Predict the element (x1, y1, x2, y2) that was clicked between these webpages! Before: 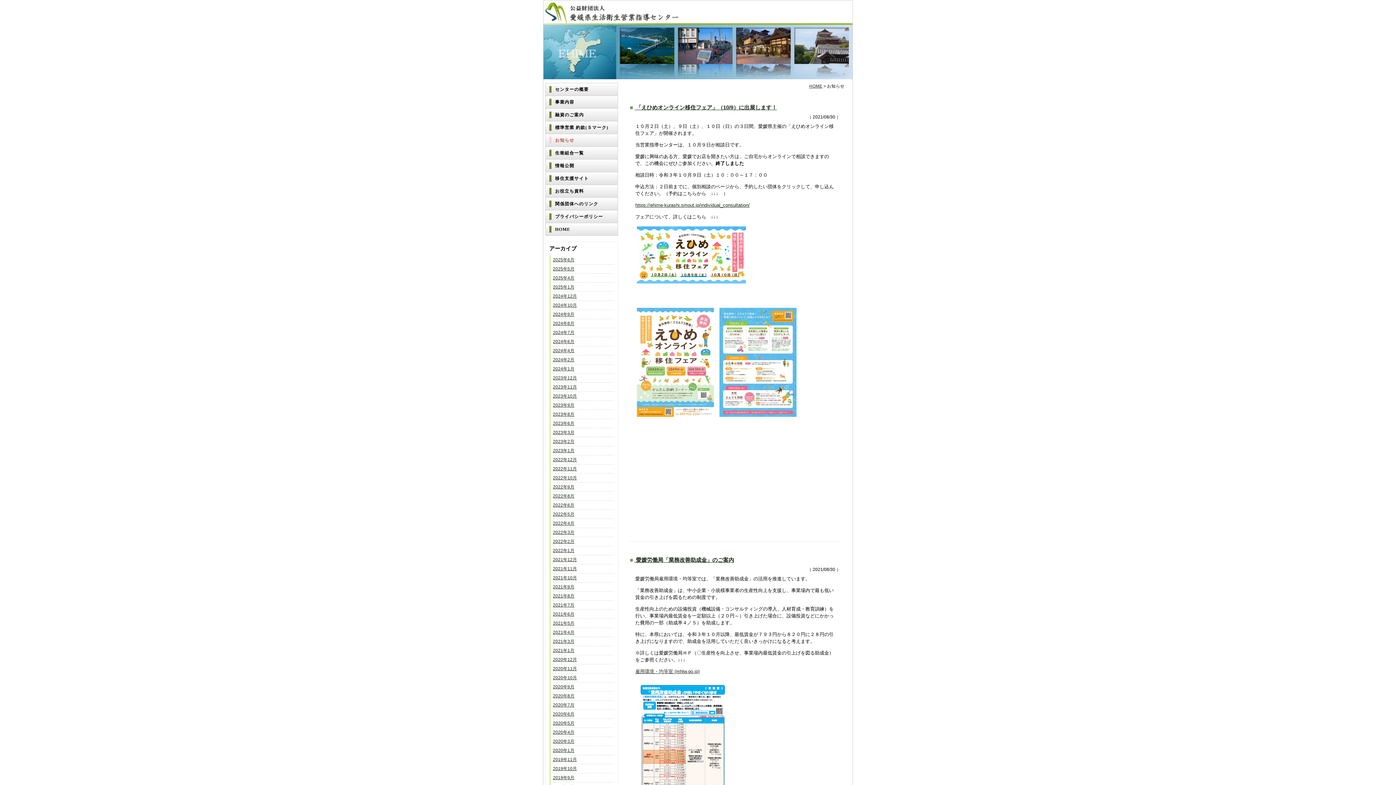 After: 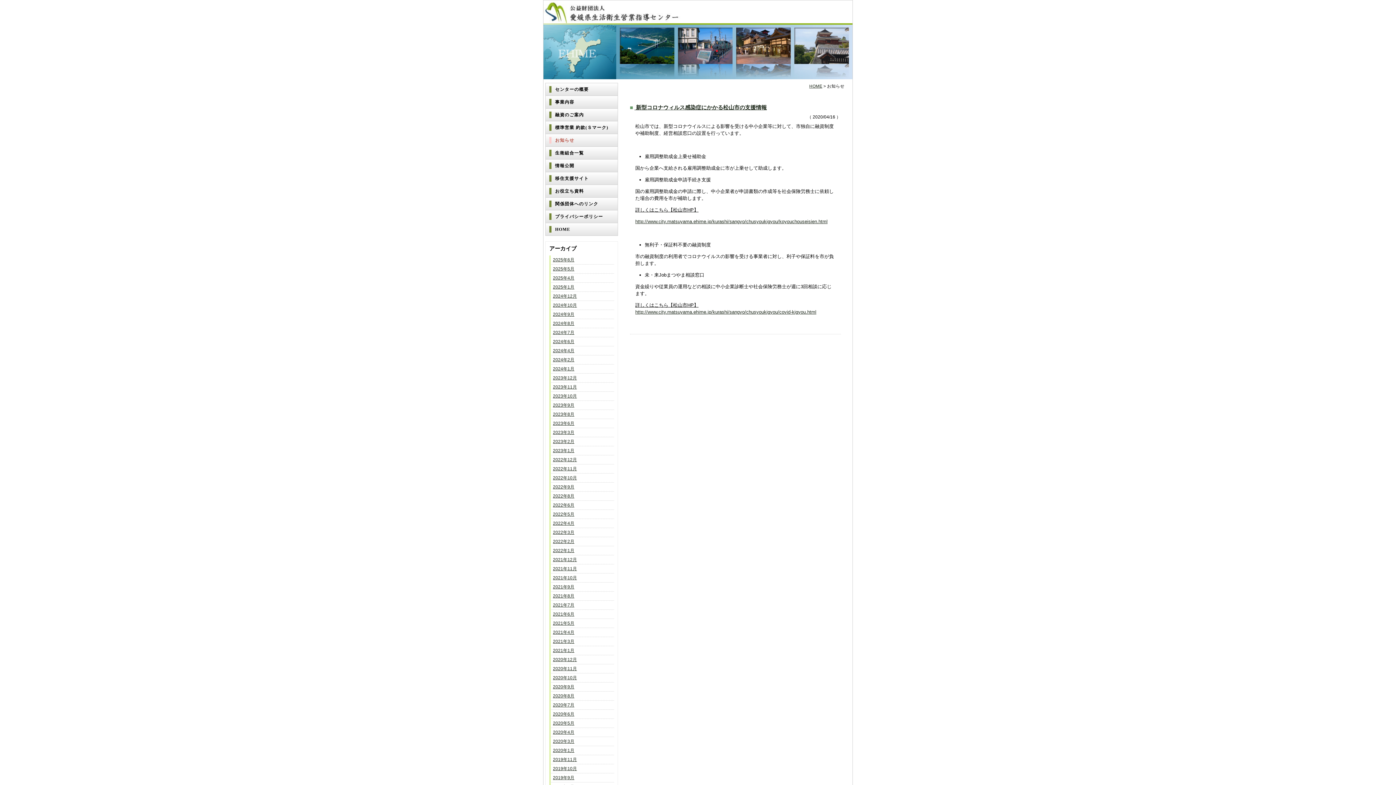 Action: bbox: (553, 730, 574, 735) label: 2020年4月